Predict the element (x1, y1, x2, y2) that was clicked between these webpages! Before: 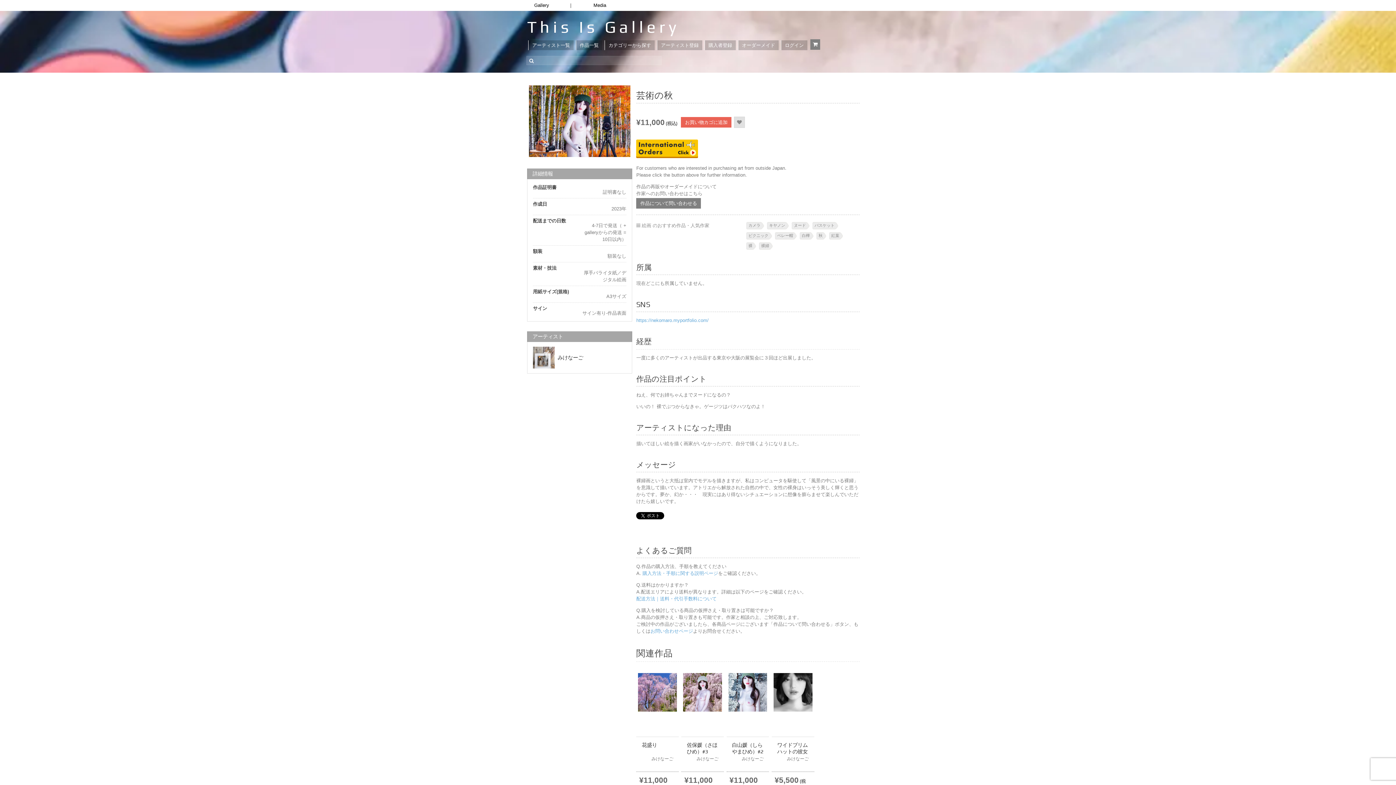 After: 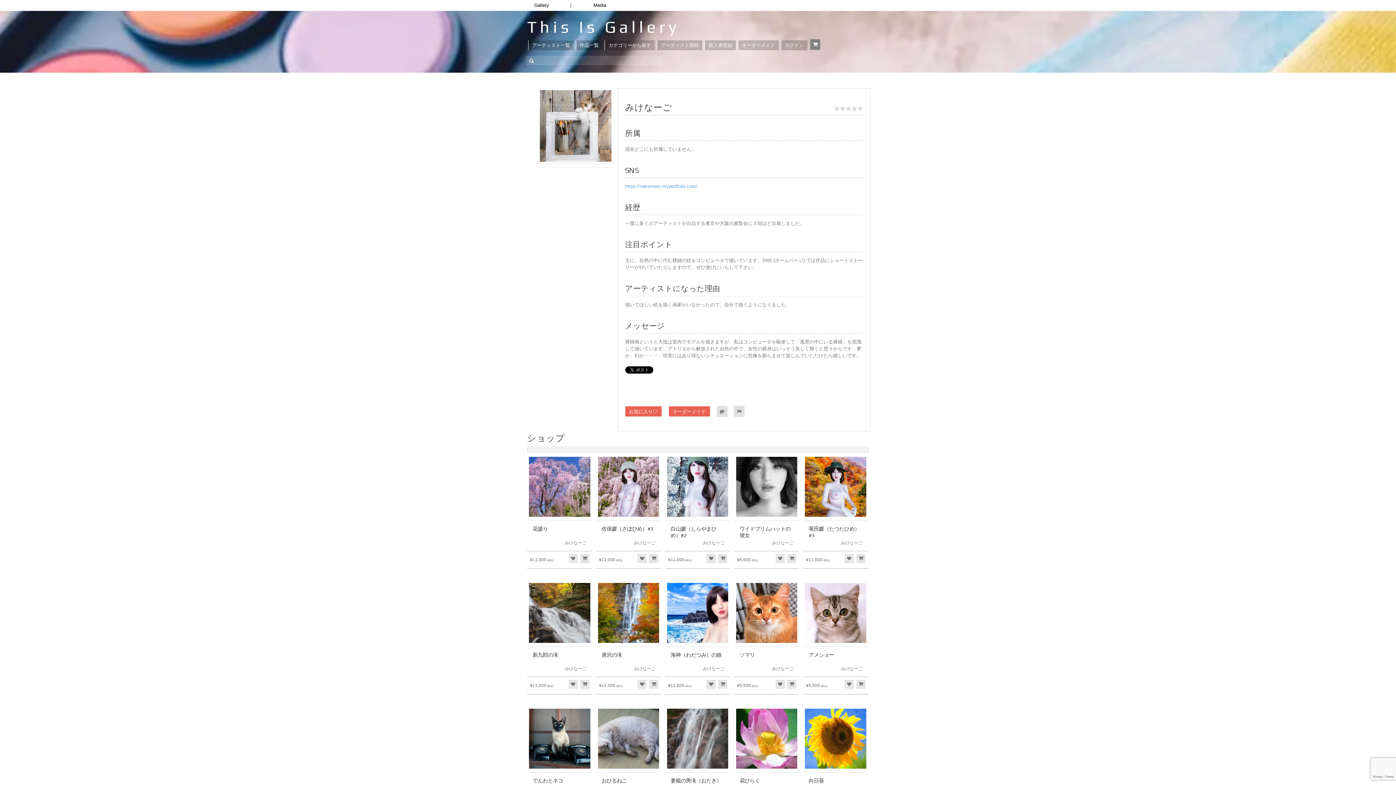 Action: label: みけなーご bbox: (557, 355, 583, 360)